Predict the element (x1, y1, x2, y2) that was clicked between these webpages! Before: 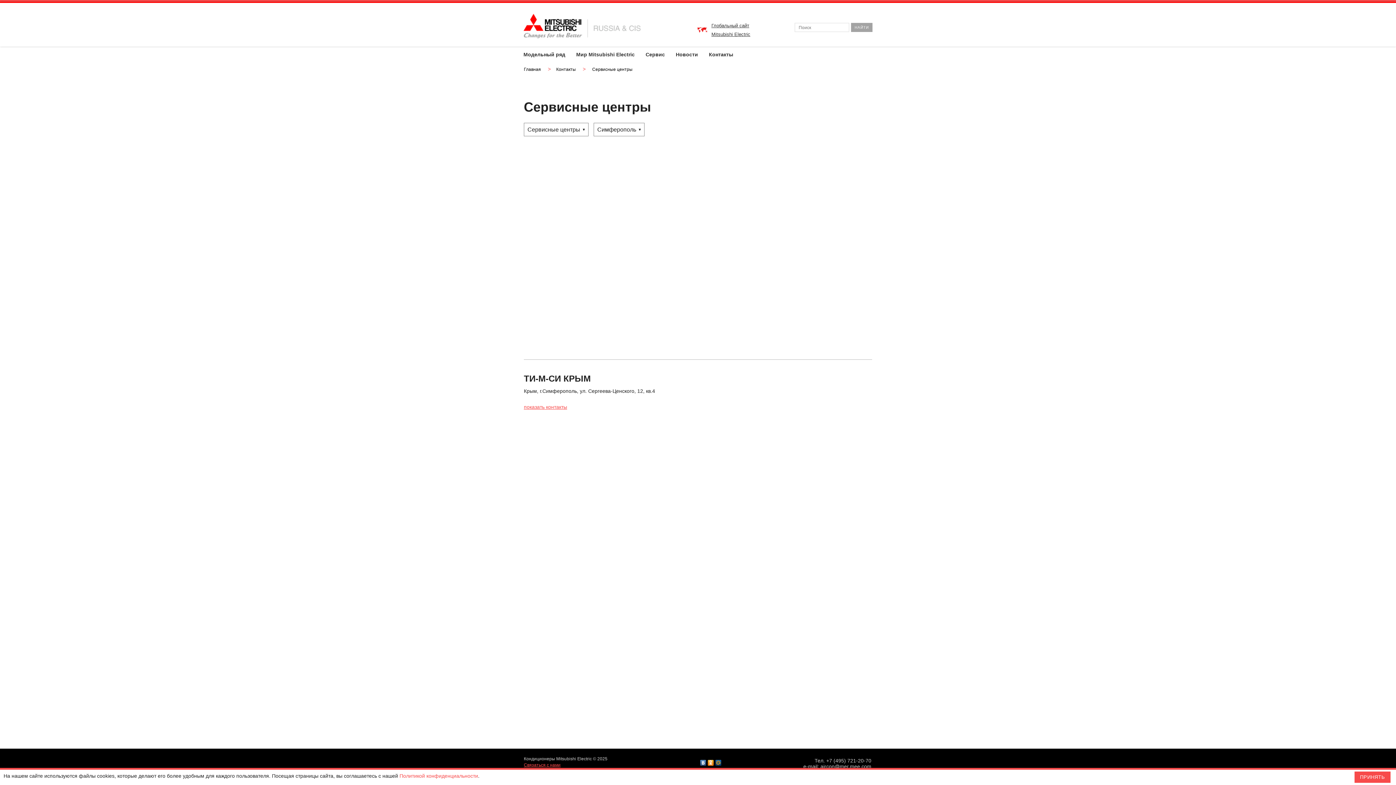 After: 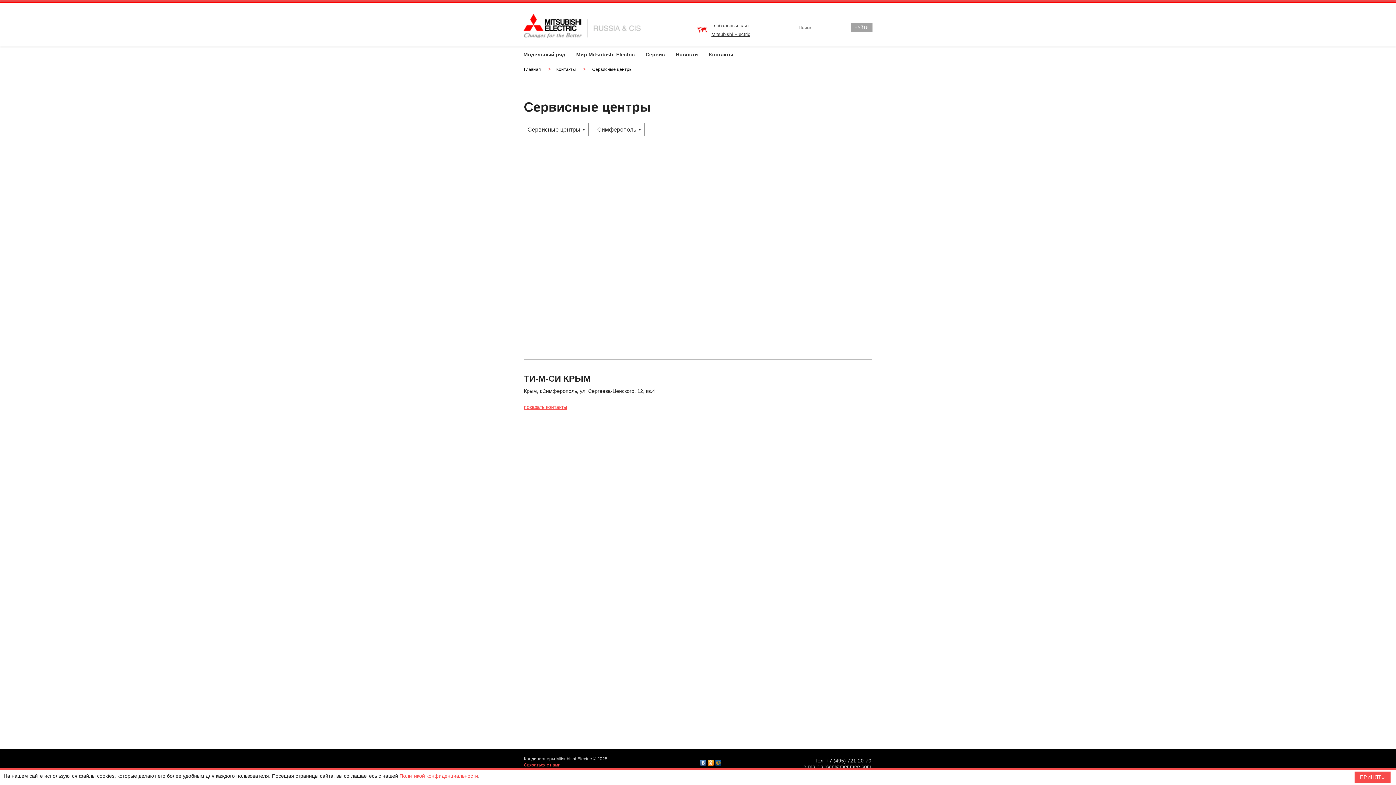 Action: bbox: (699, 758, 707, 768)